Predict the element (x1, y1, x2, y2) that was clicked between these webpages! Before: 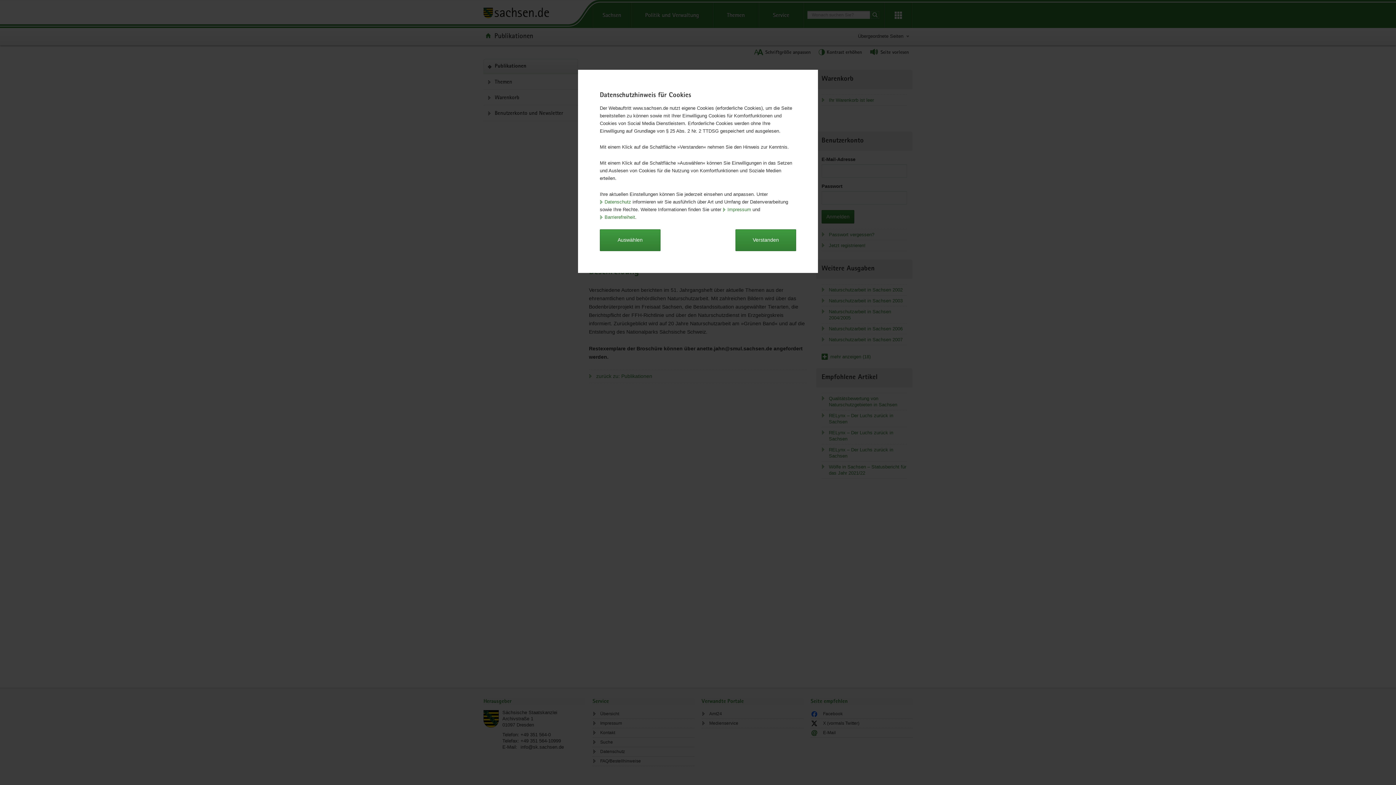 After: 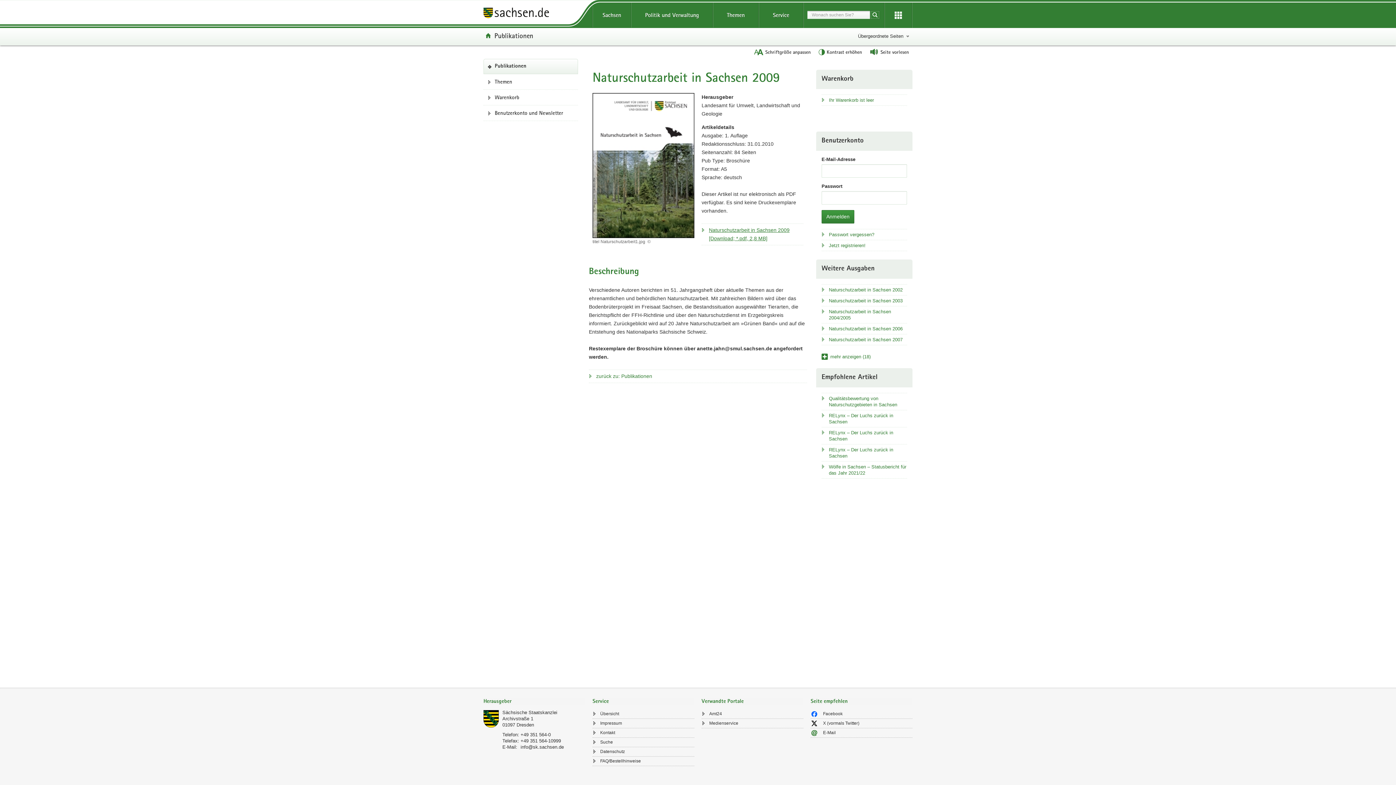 Action: label: Verstanden bbox: (735, 229, 796, 251)